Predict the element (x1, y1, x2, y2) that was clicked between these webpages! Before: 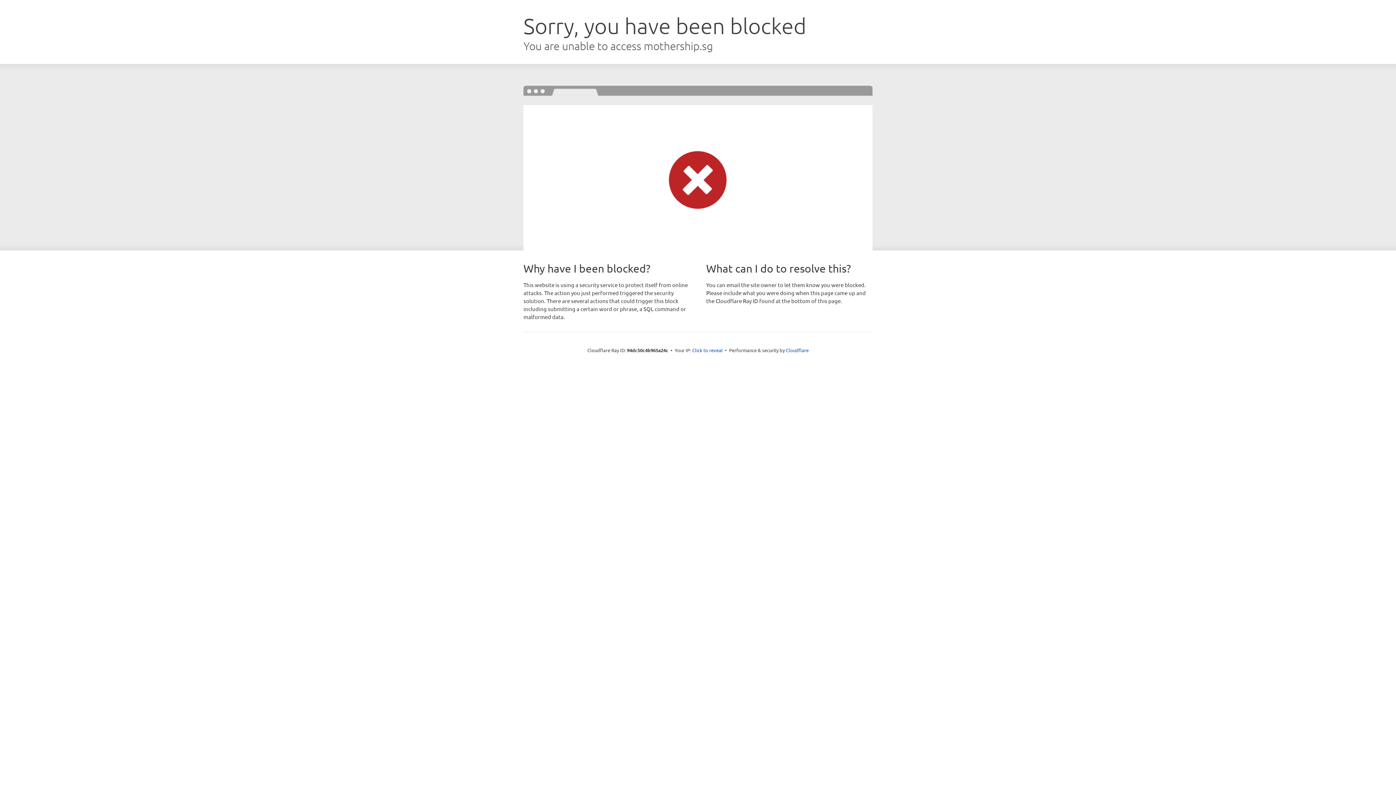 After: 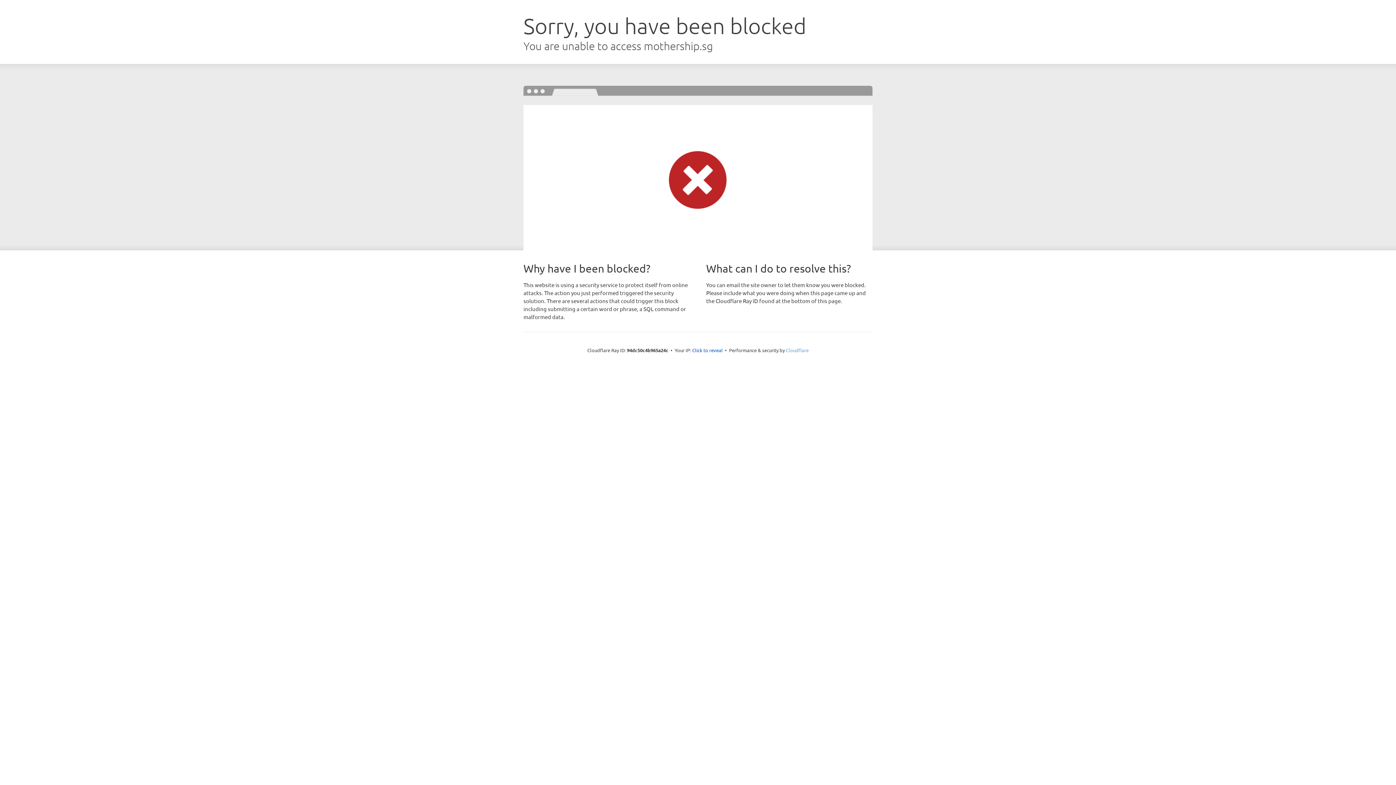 Action: label: Cloudflare bbox: (786, 347, 808, 353)